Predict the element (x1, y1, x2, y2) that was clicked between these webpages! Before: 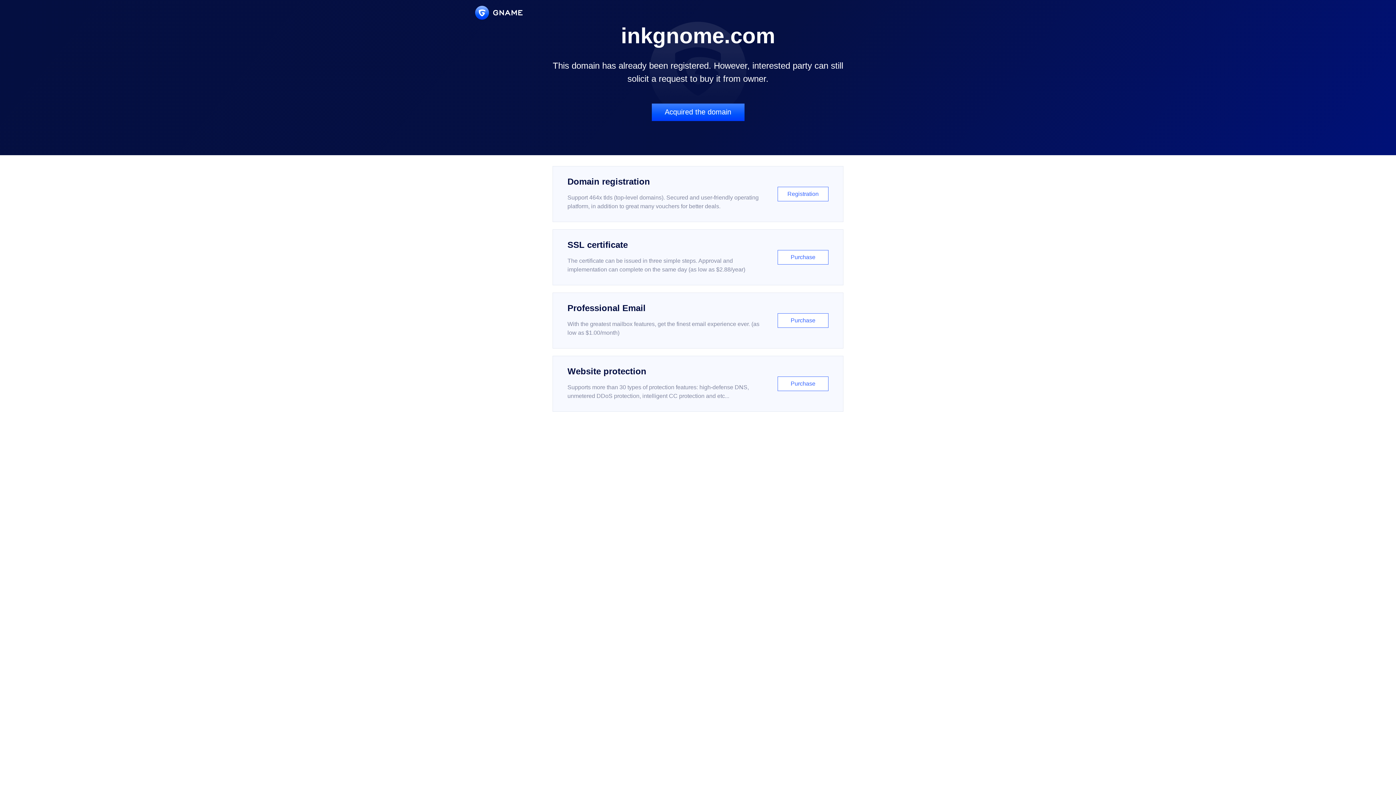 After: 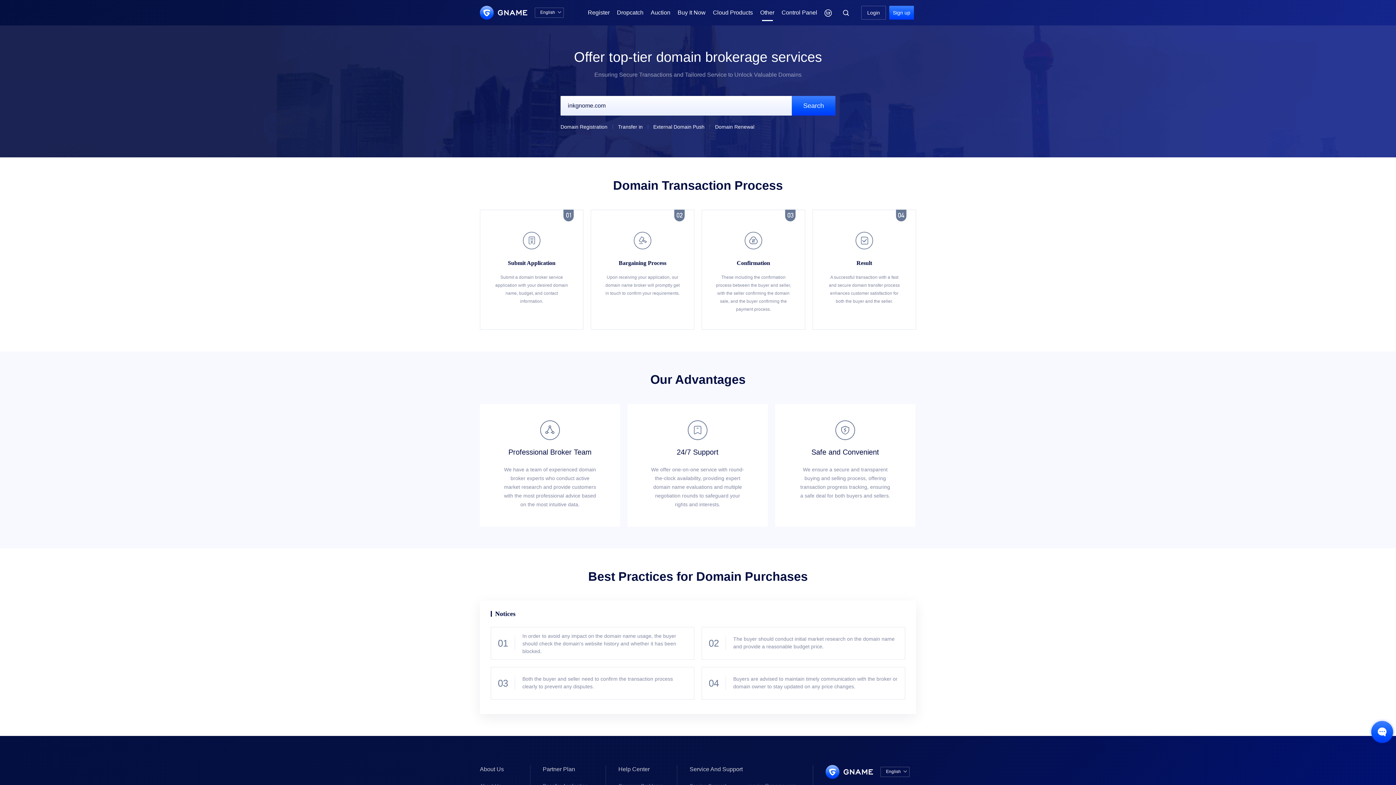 Action: label: Acquired the domain bbox: (651, 103, 744, 121)